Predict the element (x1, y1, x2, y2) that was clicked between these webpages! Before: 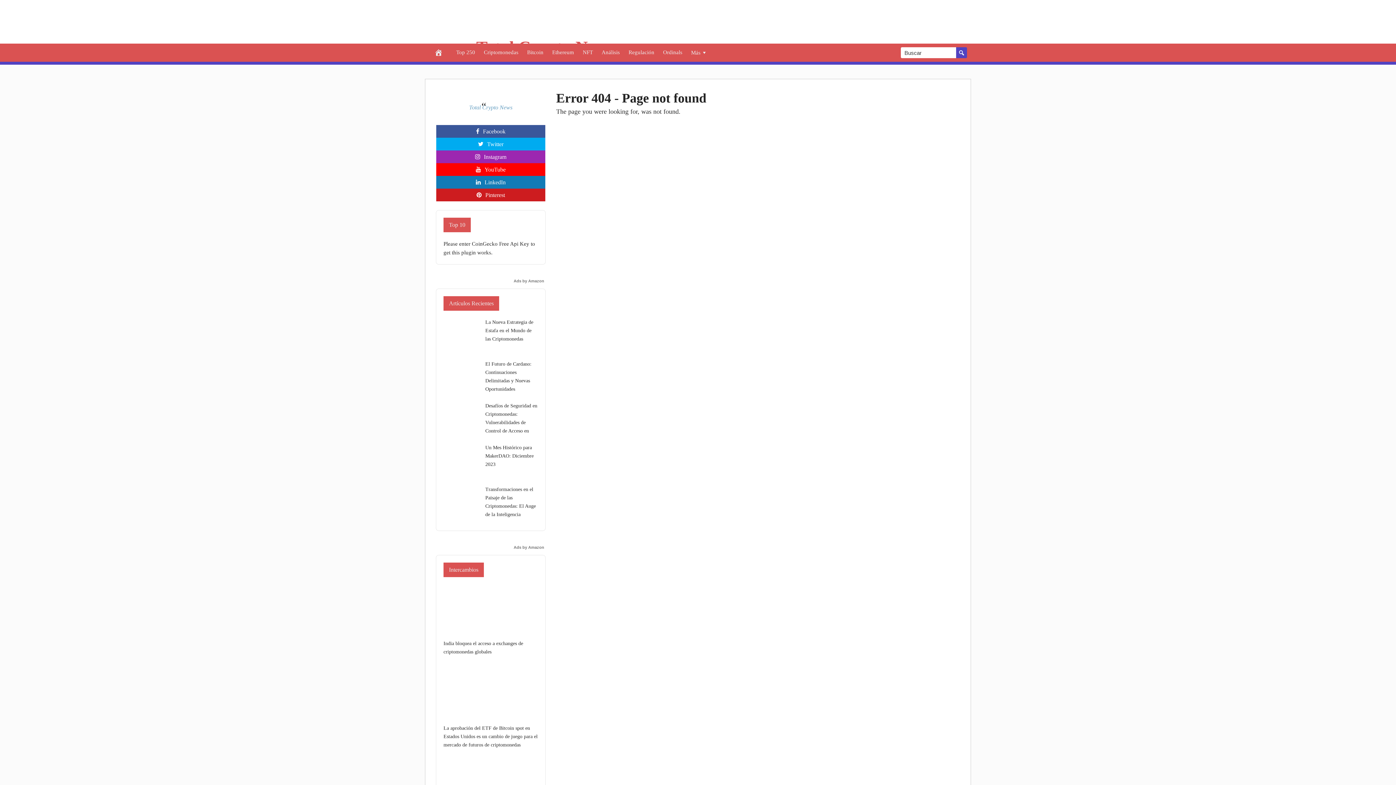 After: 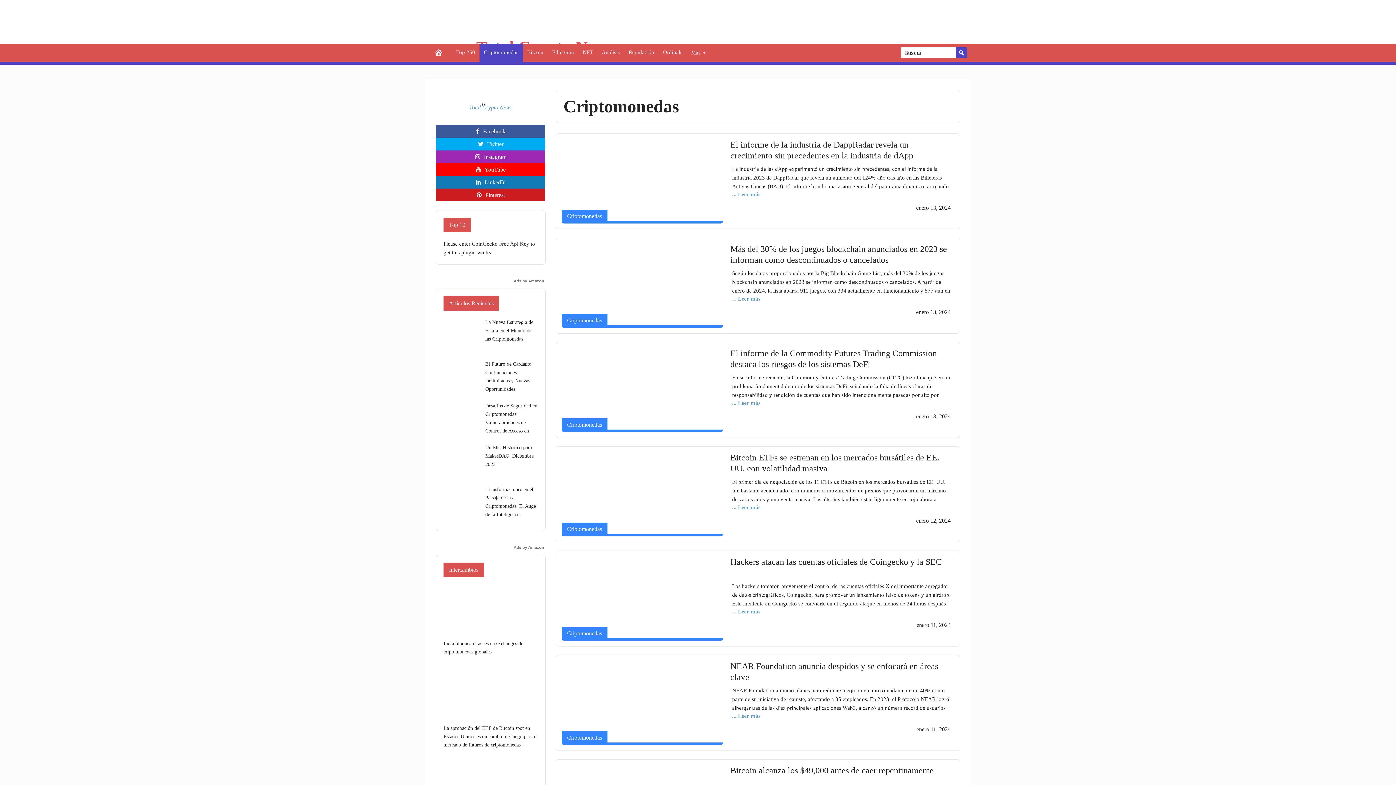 Action: label: Criptomonedas bbox: (479, 43, 522, 61)